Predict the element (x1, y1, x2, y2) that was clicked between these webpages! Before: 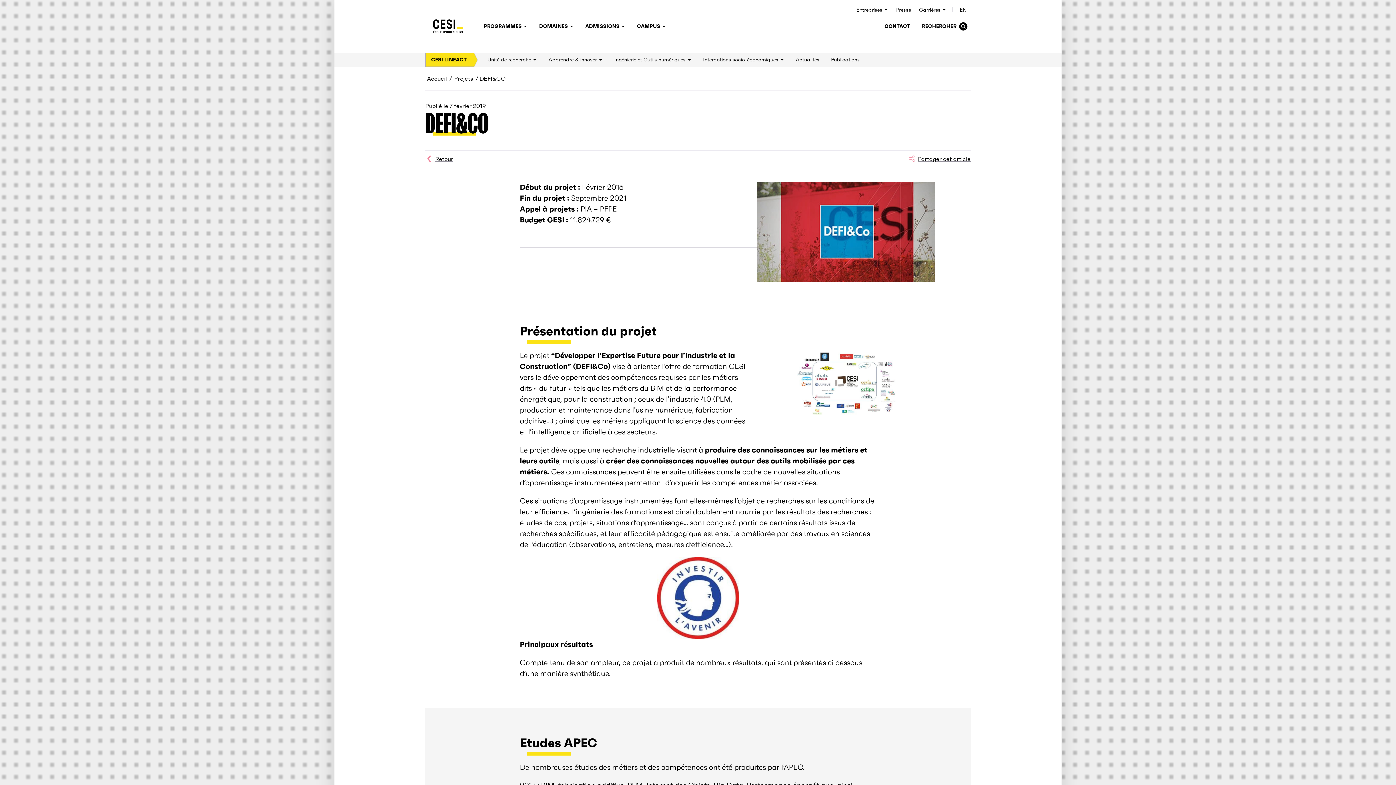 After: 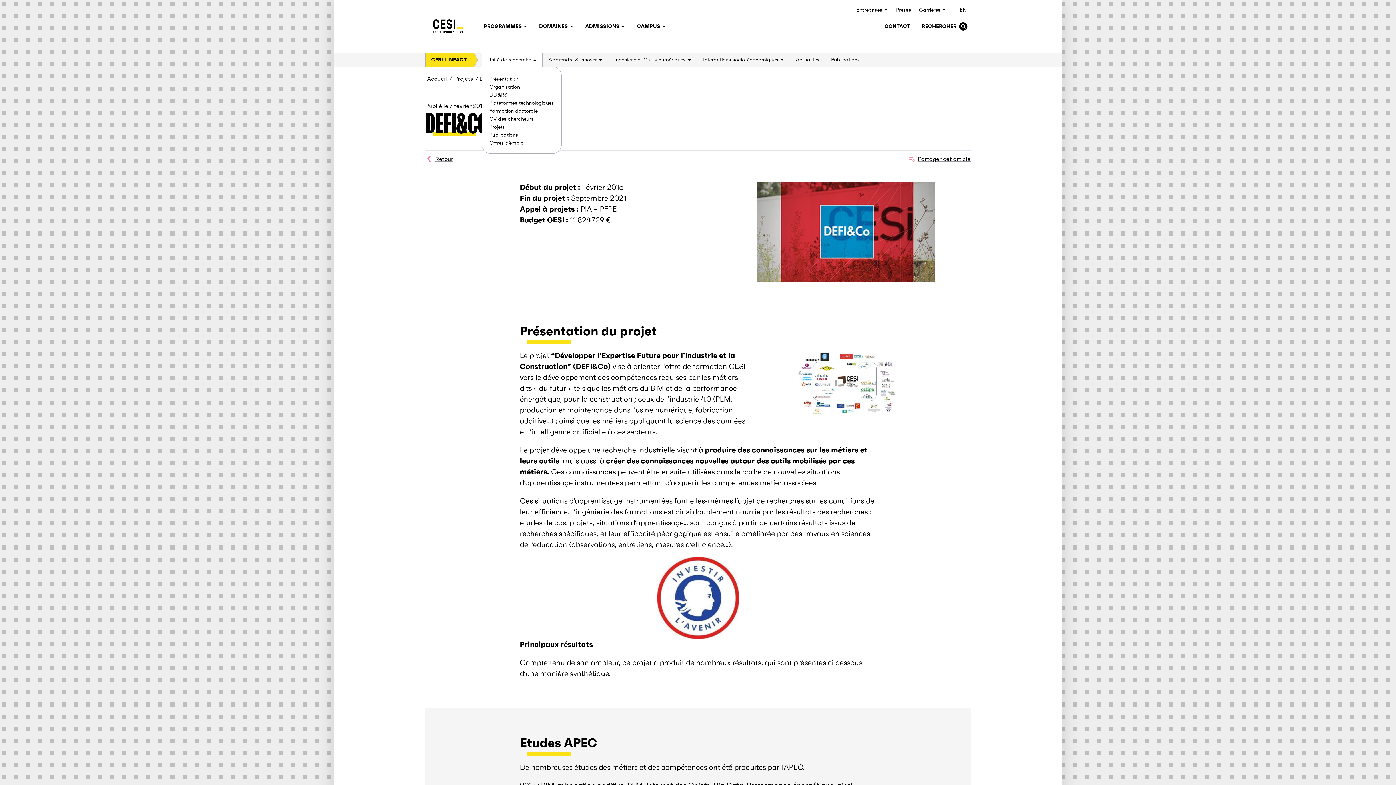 Action: label: Unité de recherche bbox: (481, 52, 542, 66)